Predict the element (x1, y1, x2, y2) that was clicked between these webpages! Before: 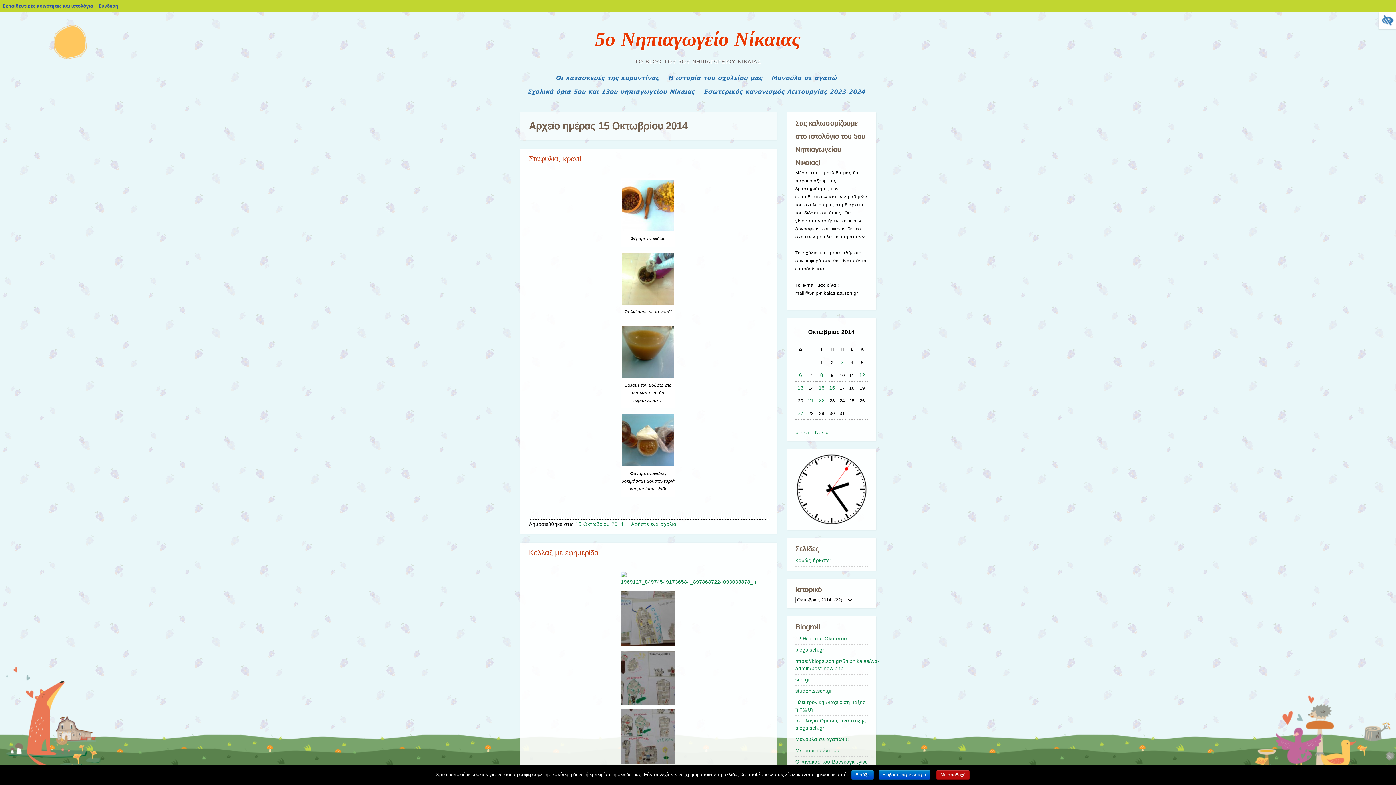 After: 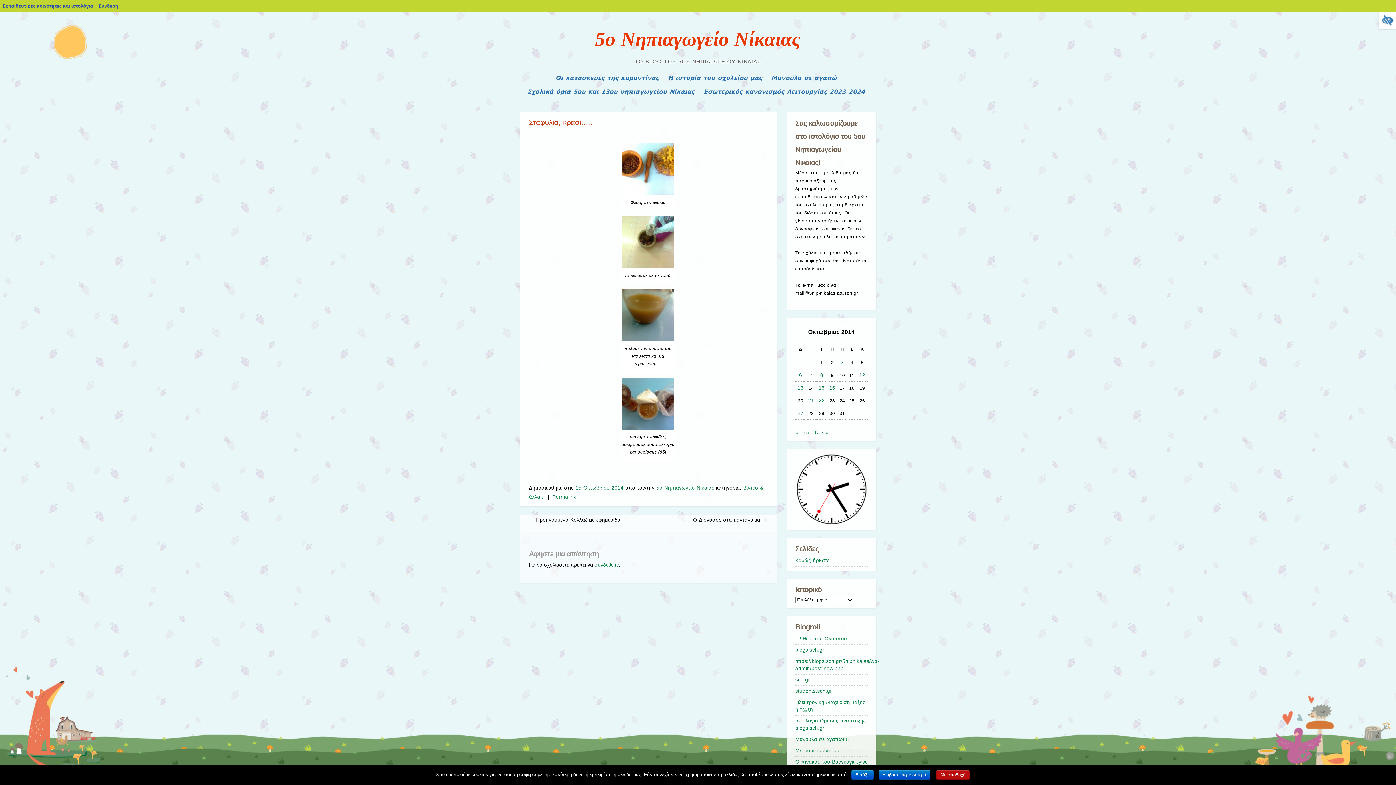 Action: label: Σταφύλια, κρασί….. bbox: (529, 155, 592, 163)